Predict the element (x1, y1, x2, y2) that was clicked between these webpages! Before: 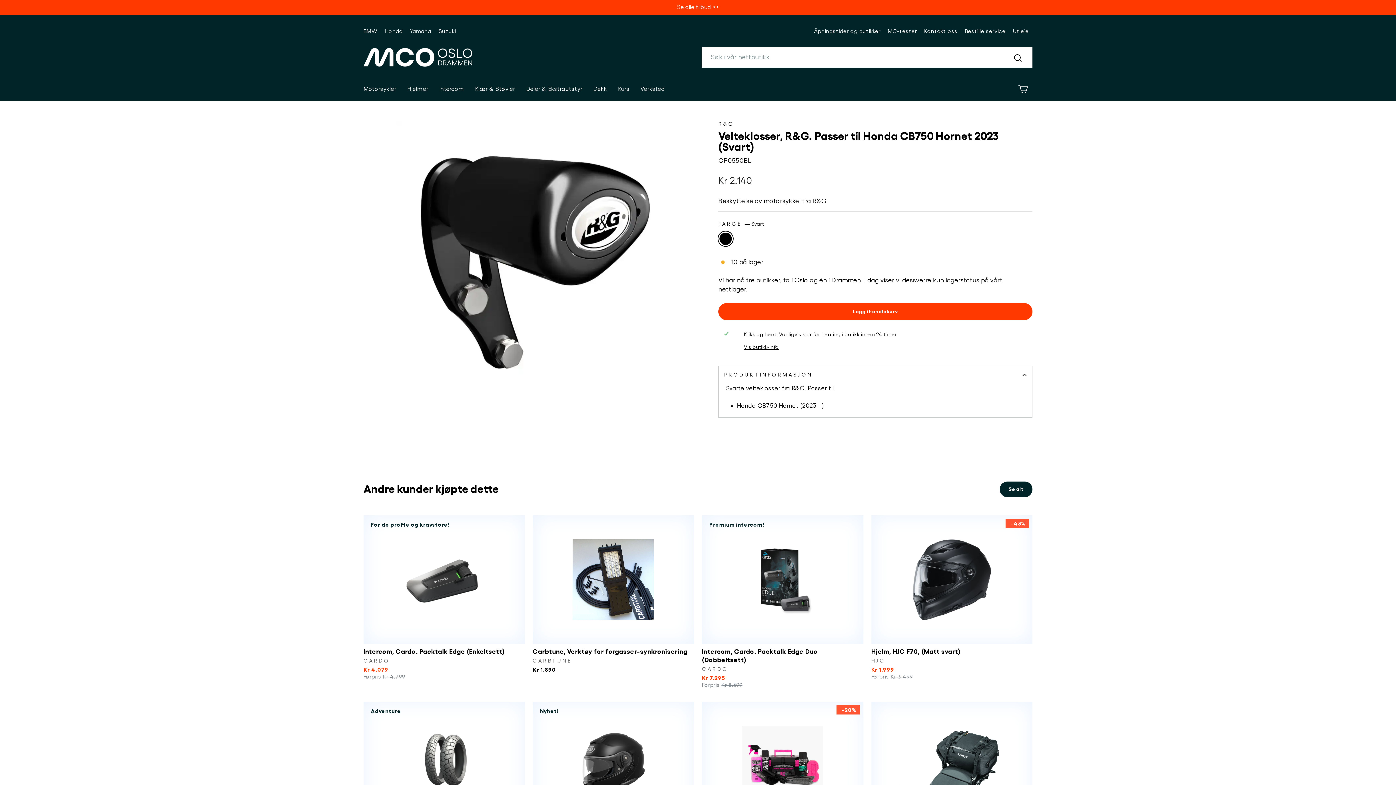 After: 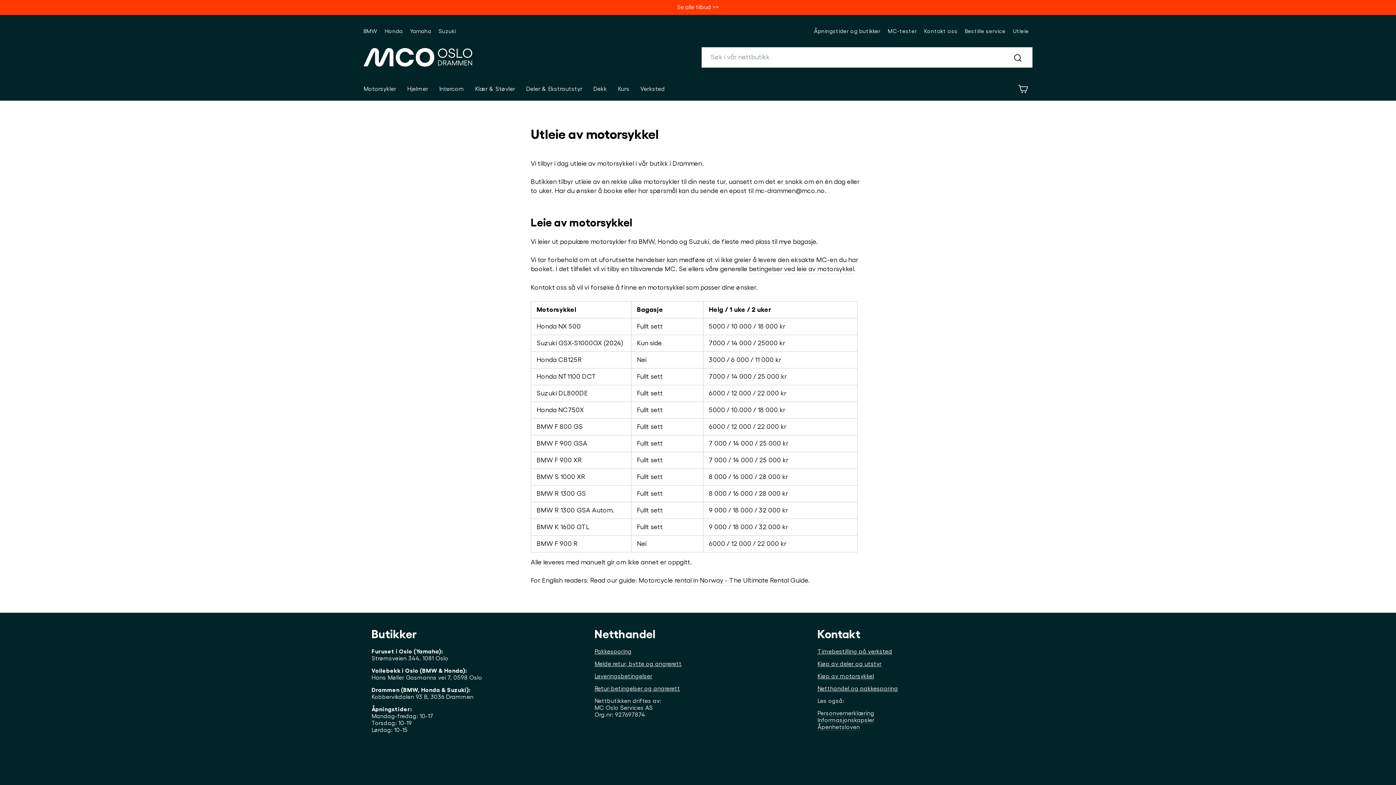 Action: label: Utleie bbox: (1009, 25, 1032, 37)